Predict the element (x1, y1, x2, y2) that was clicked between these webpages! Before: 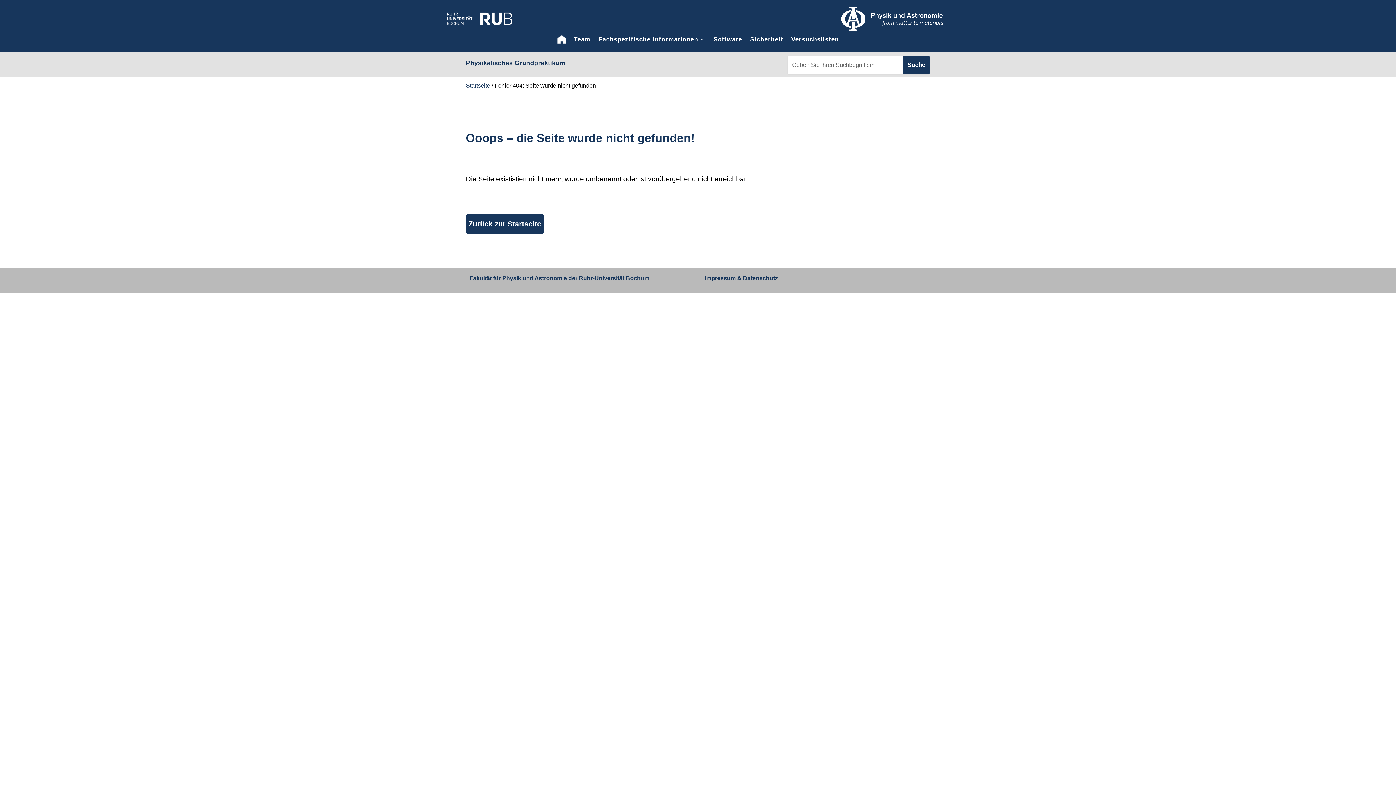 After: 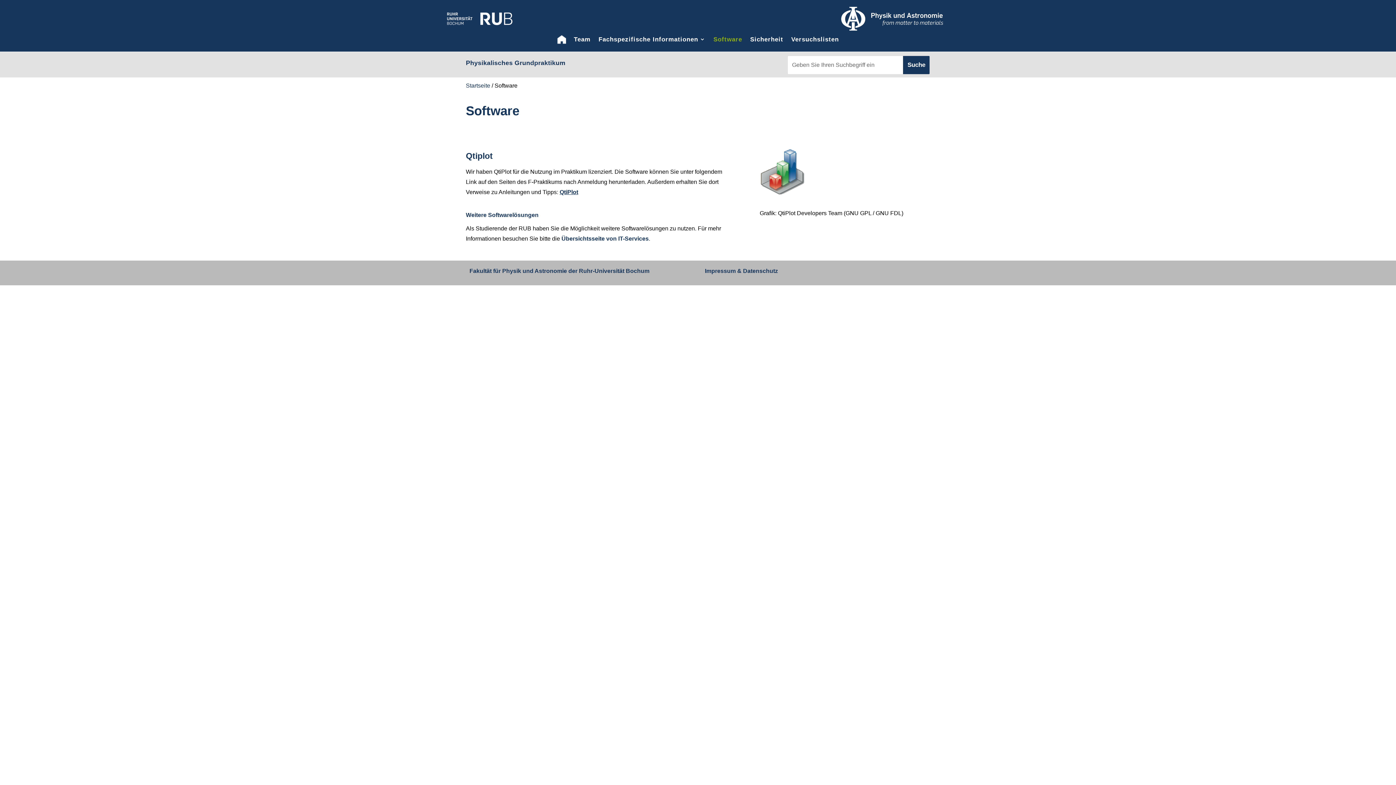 Action: bbox: (713, 35, 742, 48) label: Software